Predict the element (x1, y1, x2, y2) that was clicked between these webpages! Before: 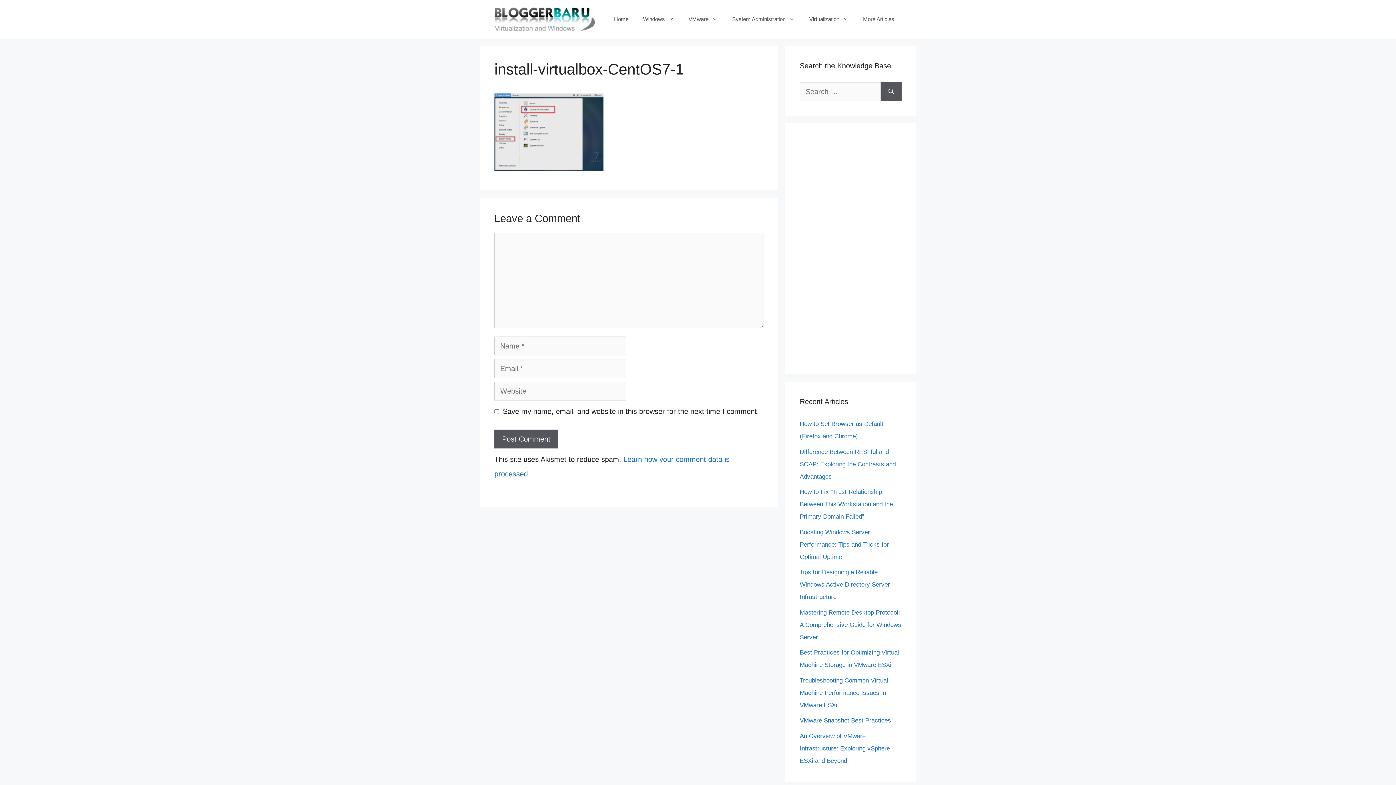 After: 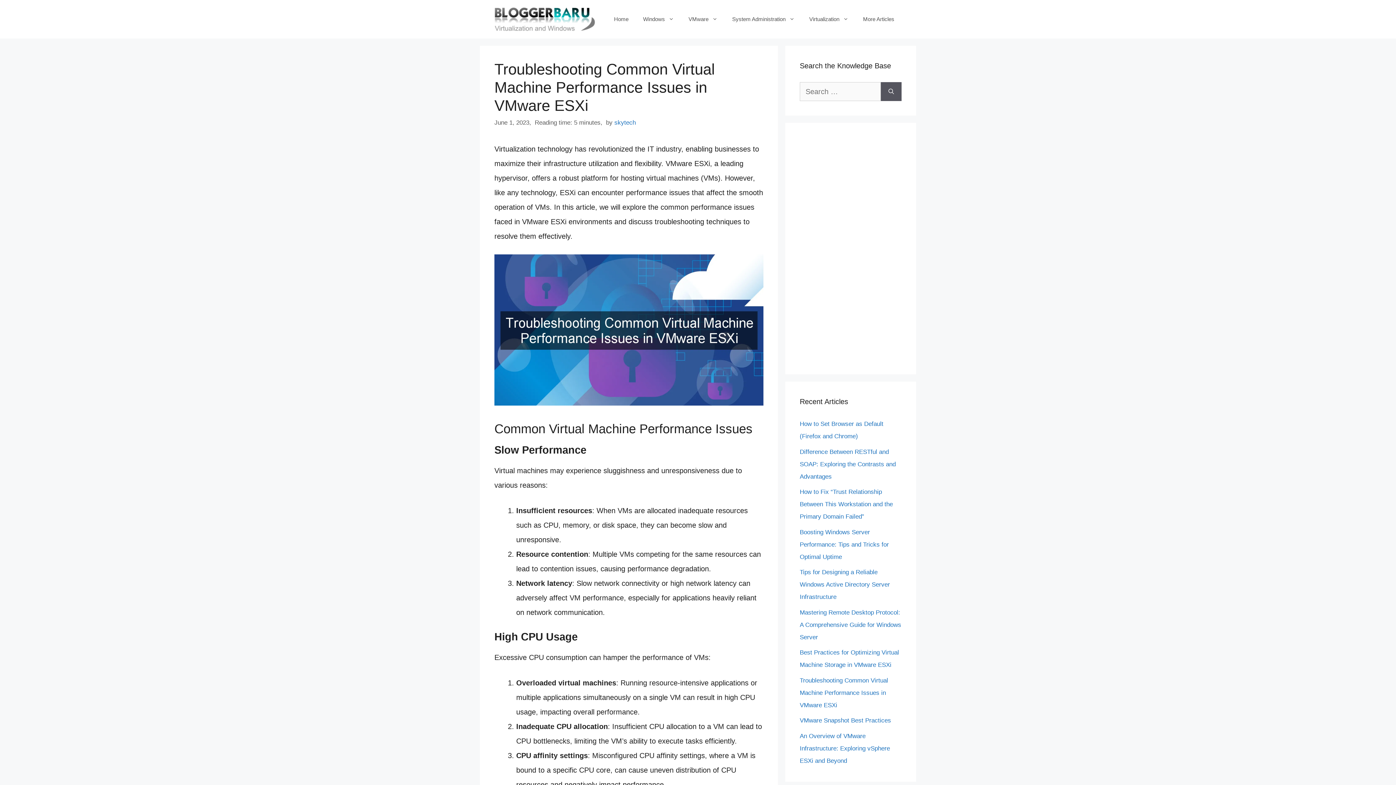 Action: label: Troubleshooting Common Virtual Machine Performance Issues in VMware ESXi bbox: (800, 677, 888, 708)